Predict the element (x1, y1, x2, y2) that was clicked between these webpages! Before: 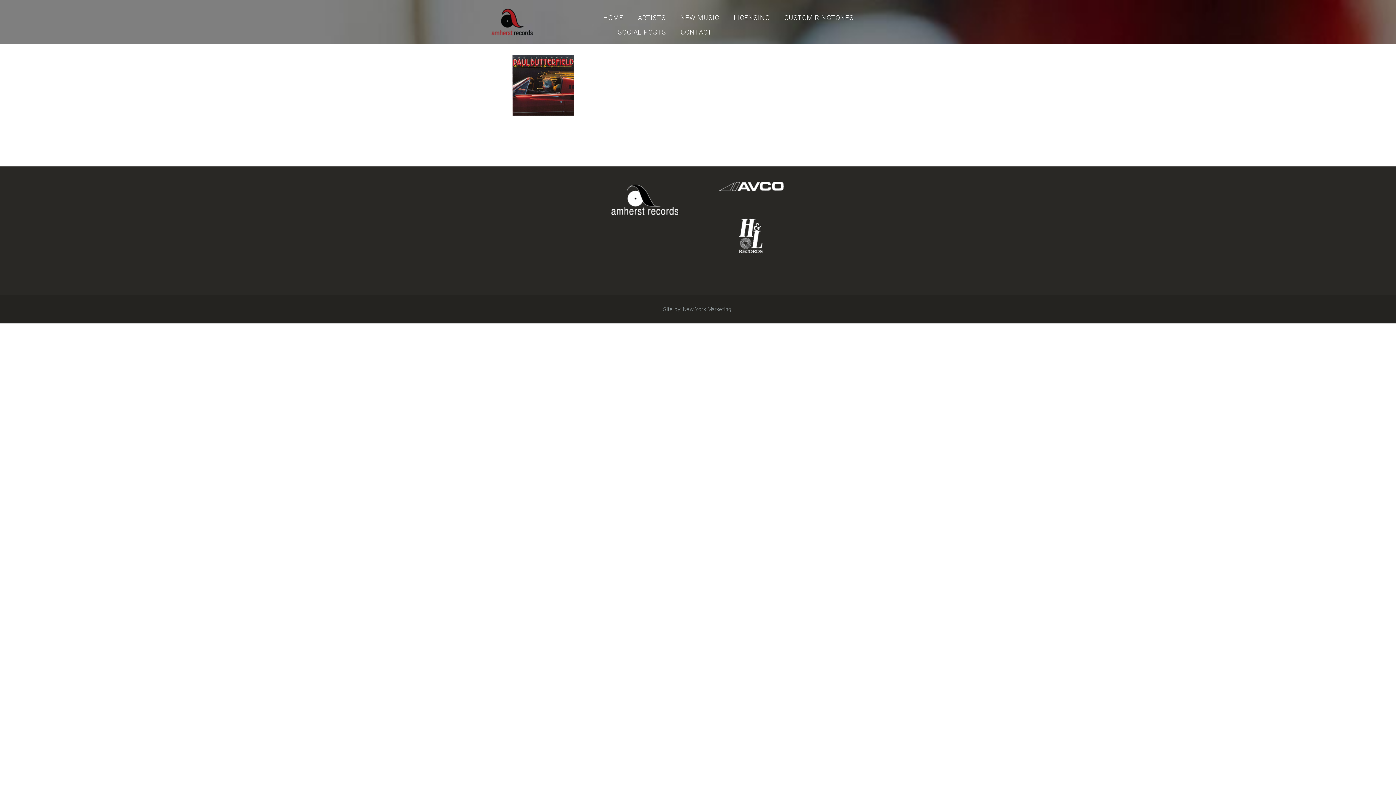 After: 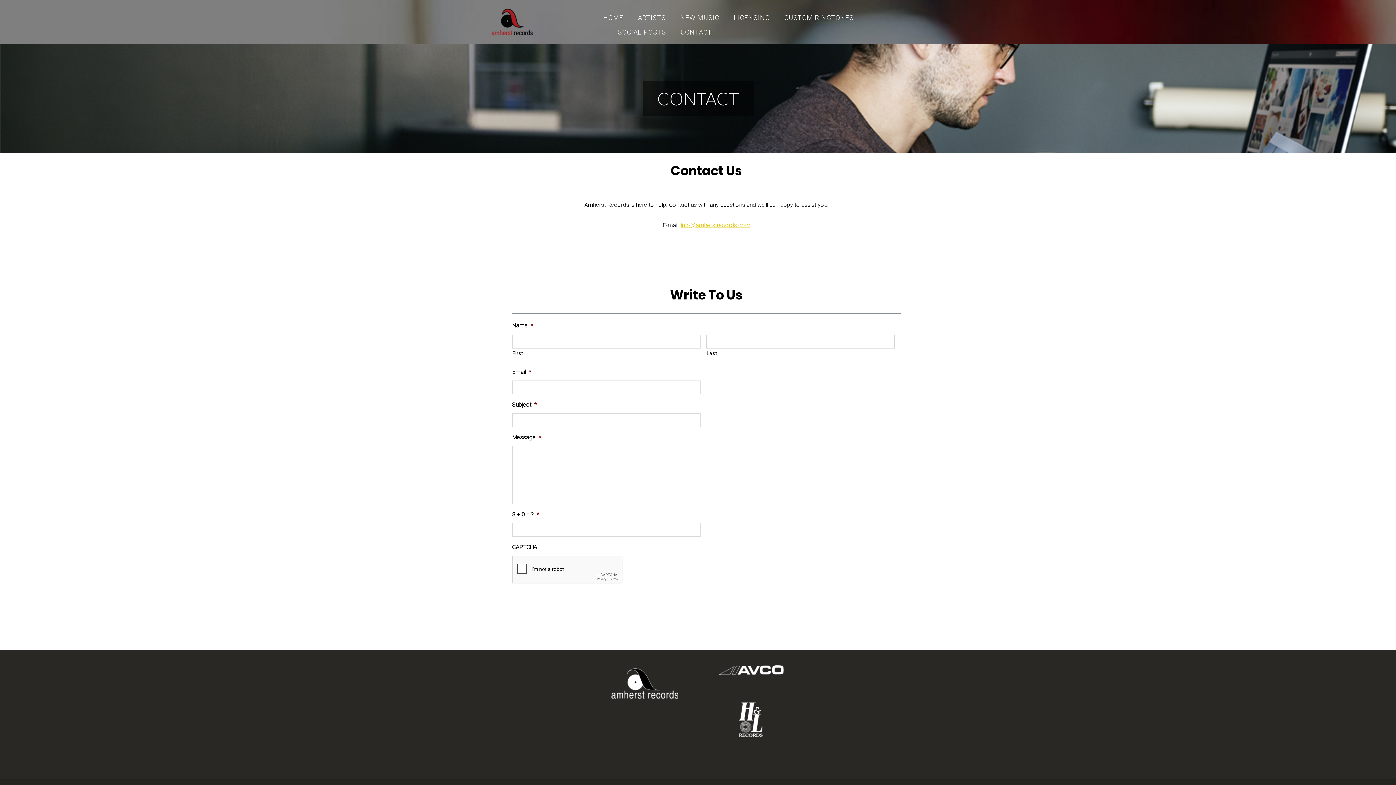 Action: label: CONTACT bbox: (680, 28, 712, 36)